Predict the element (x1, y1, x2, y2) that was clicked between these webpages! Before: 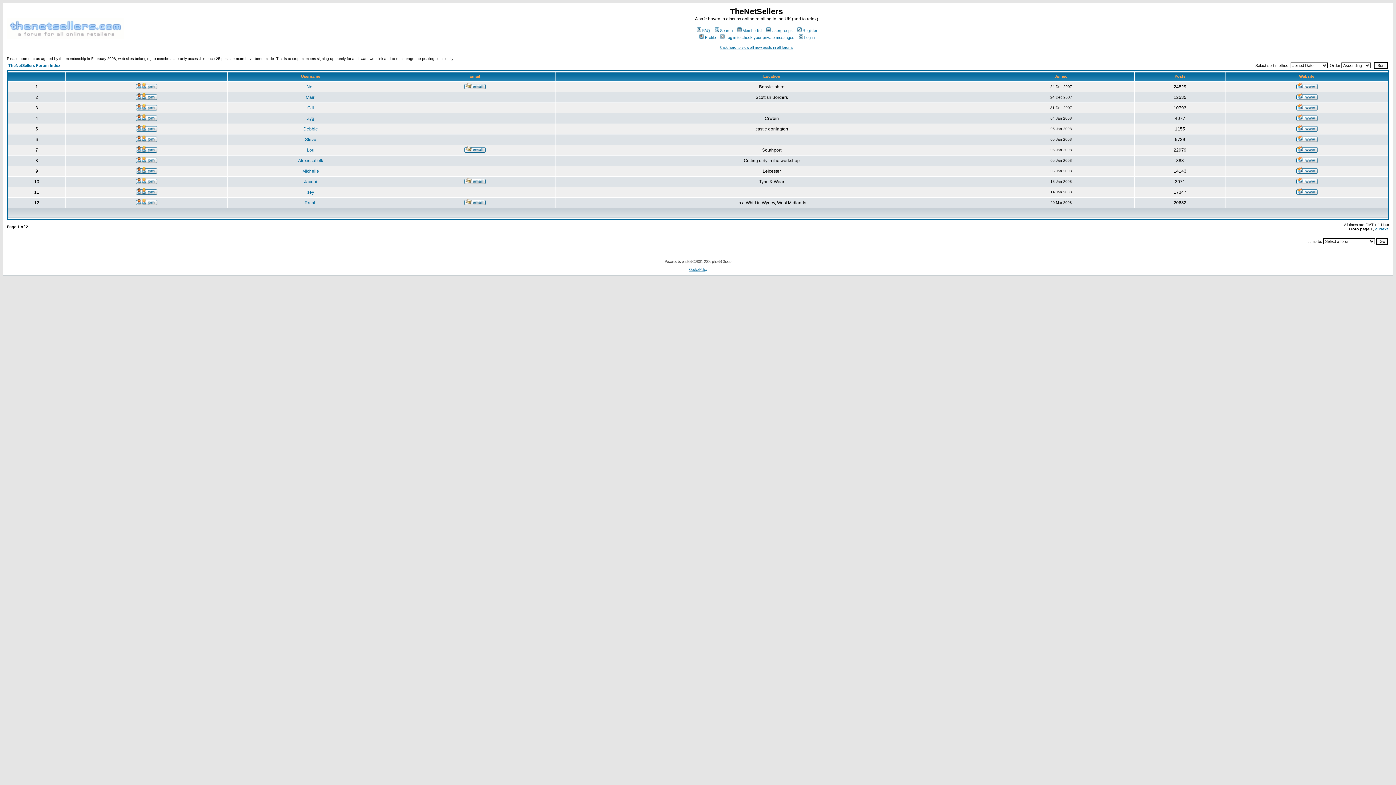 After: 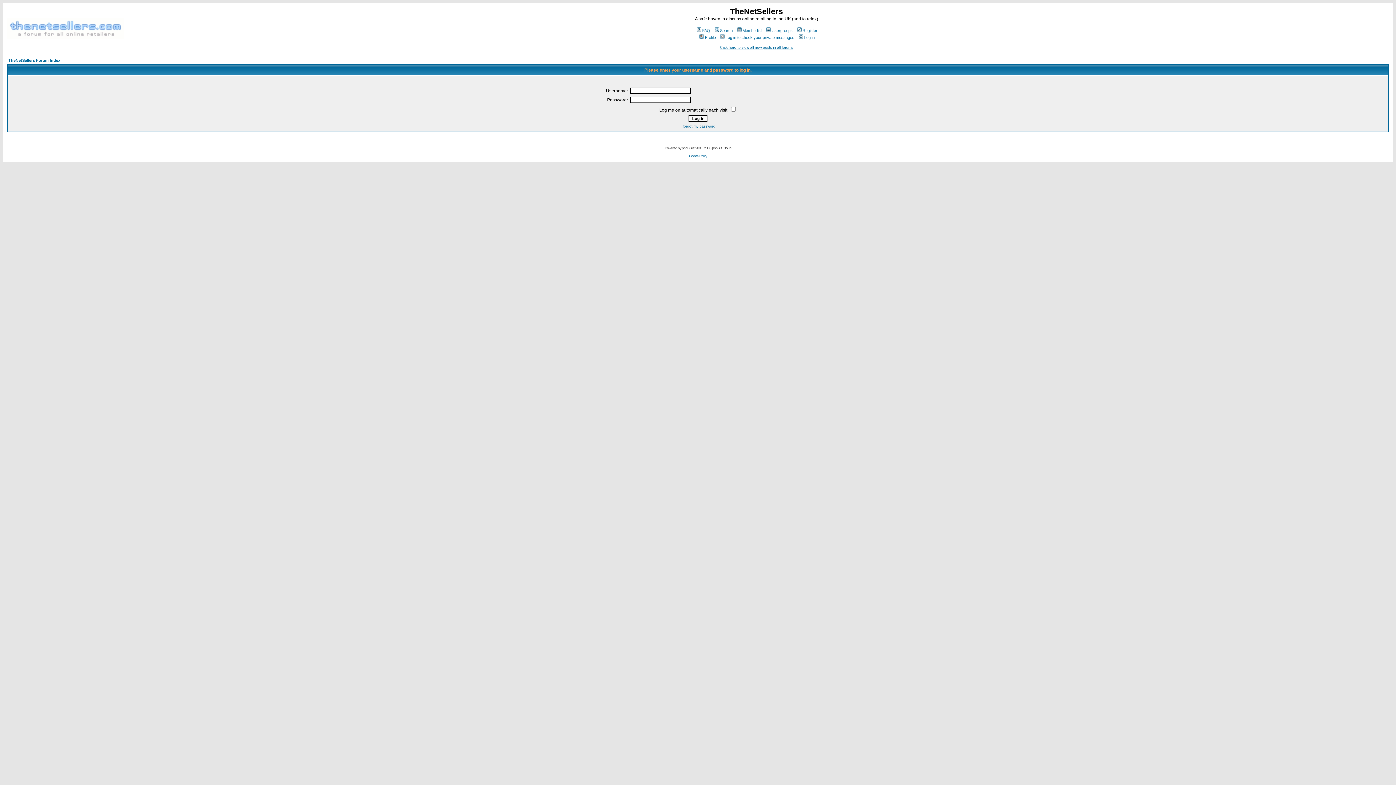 Action: bbox: (135, 137, 157, 143)